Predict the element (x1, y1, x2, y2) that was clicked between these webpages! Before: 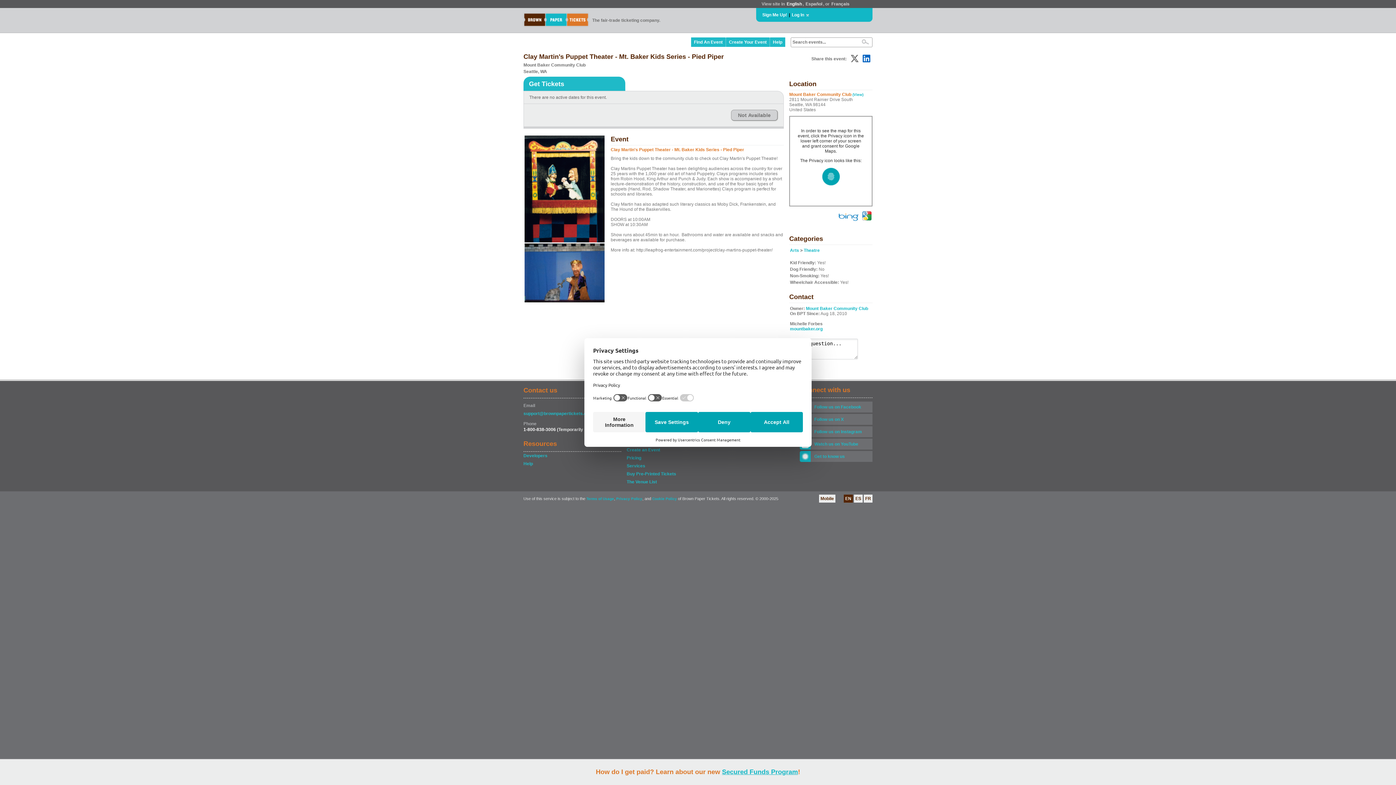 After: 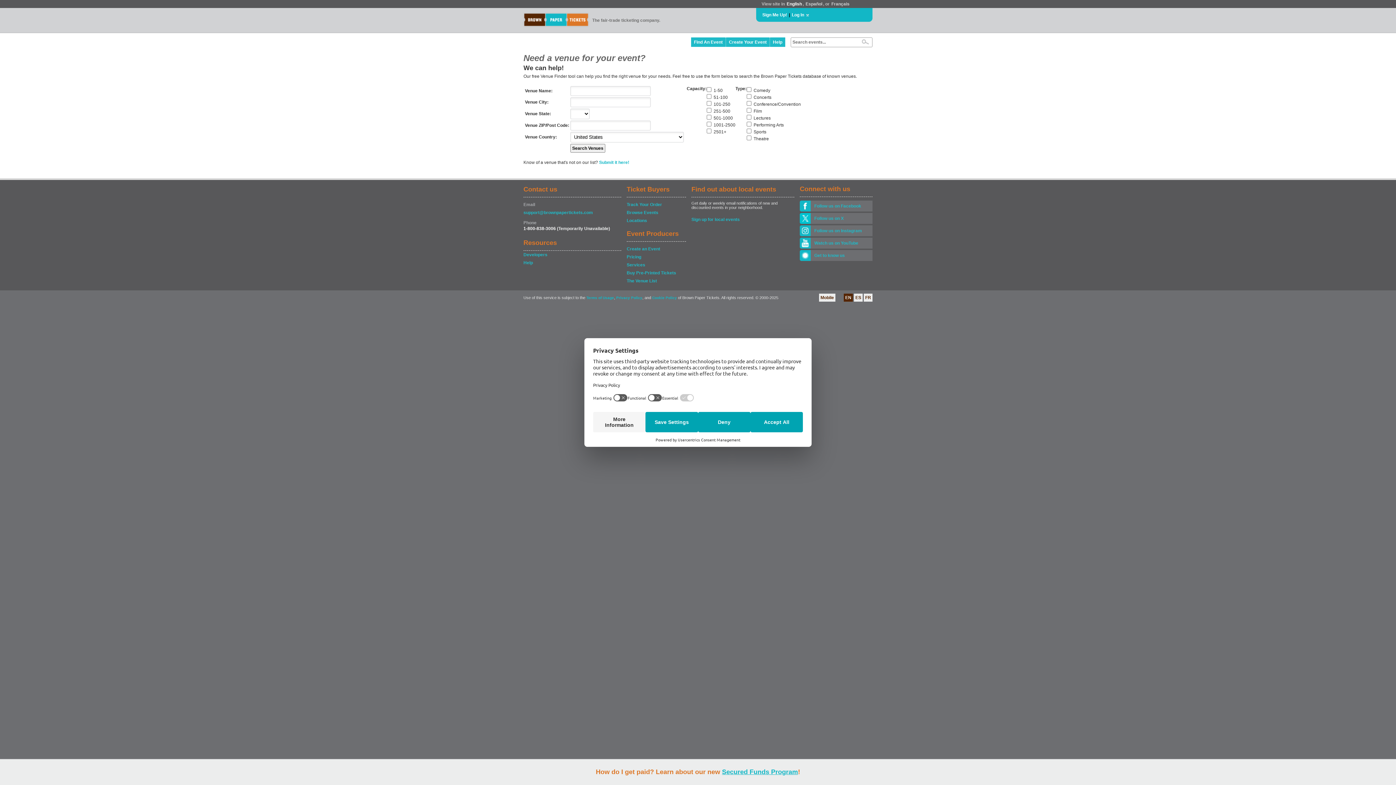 Action: label: The Venue List bbox: (626, 478, 685, 485)